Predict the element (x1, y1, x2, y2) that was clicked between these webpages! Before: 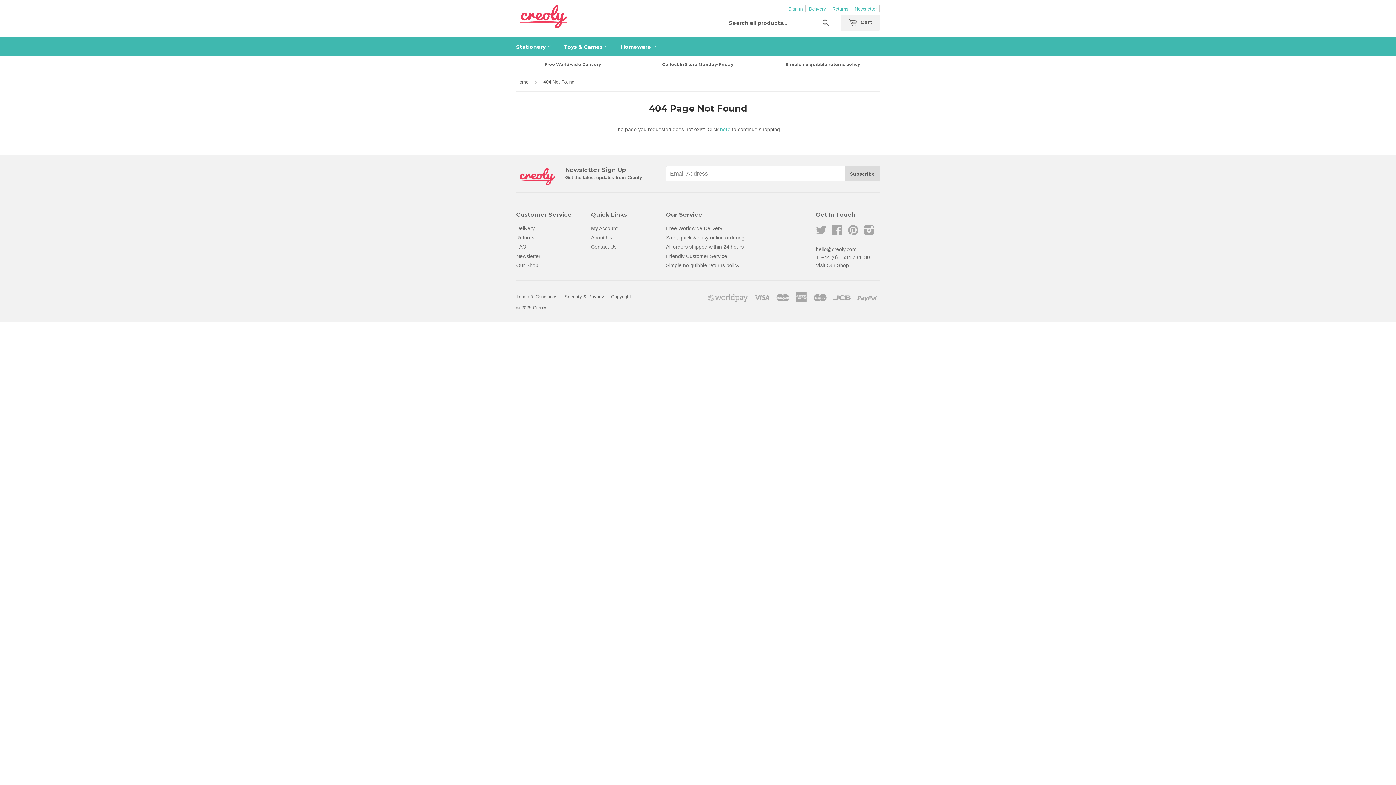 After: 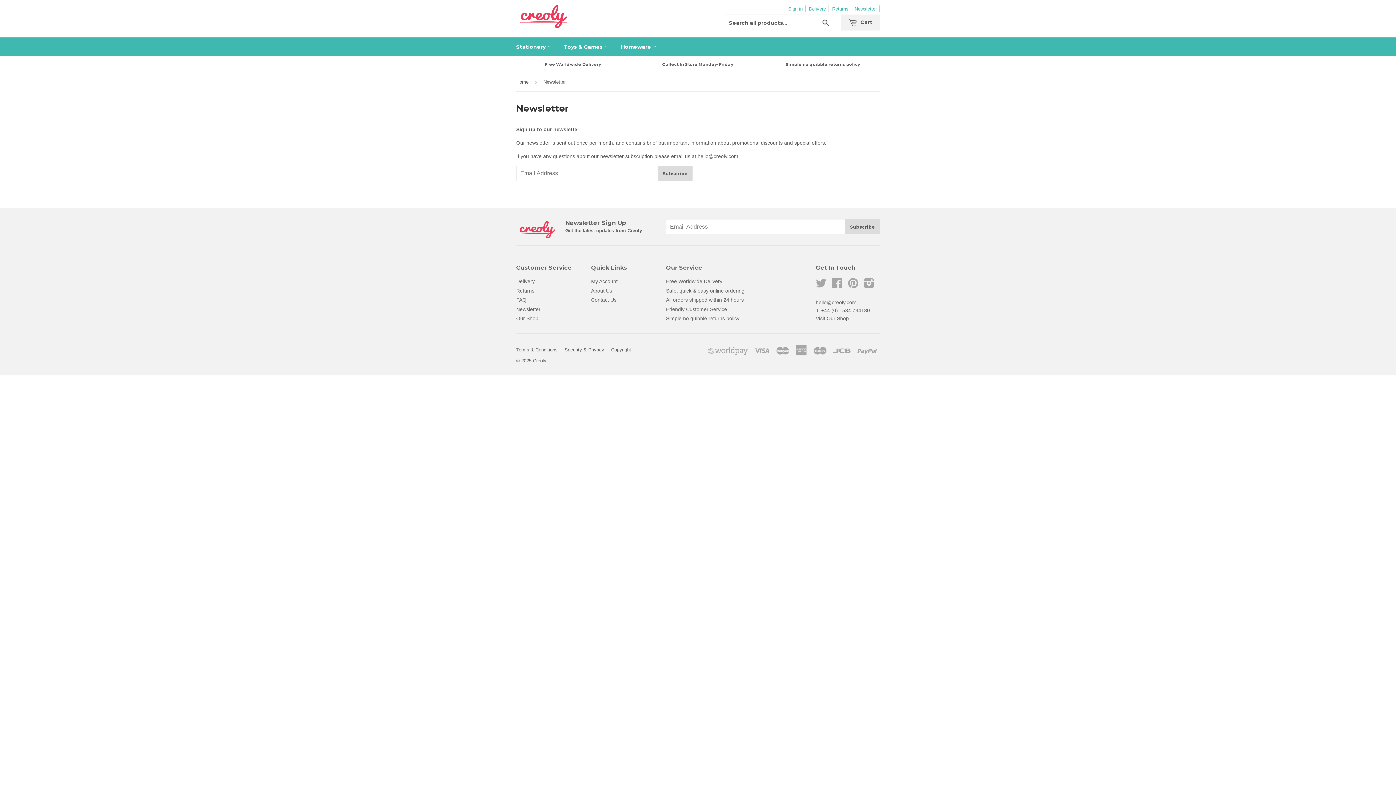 Action: bbox: (565, 175, 642, 180) label: Get the latest updates from Creoly